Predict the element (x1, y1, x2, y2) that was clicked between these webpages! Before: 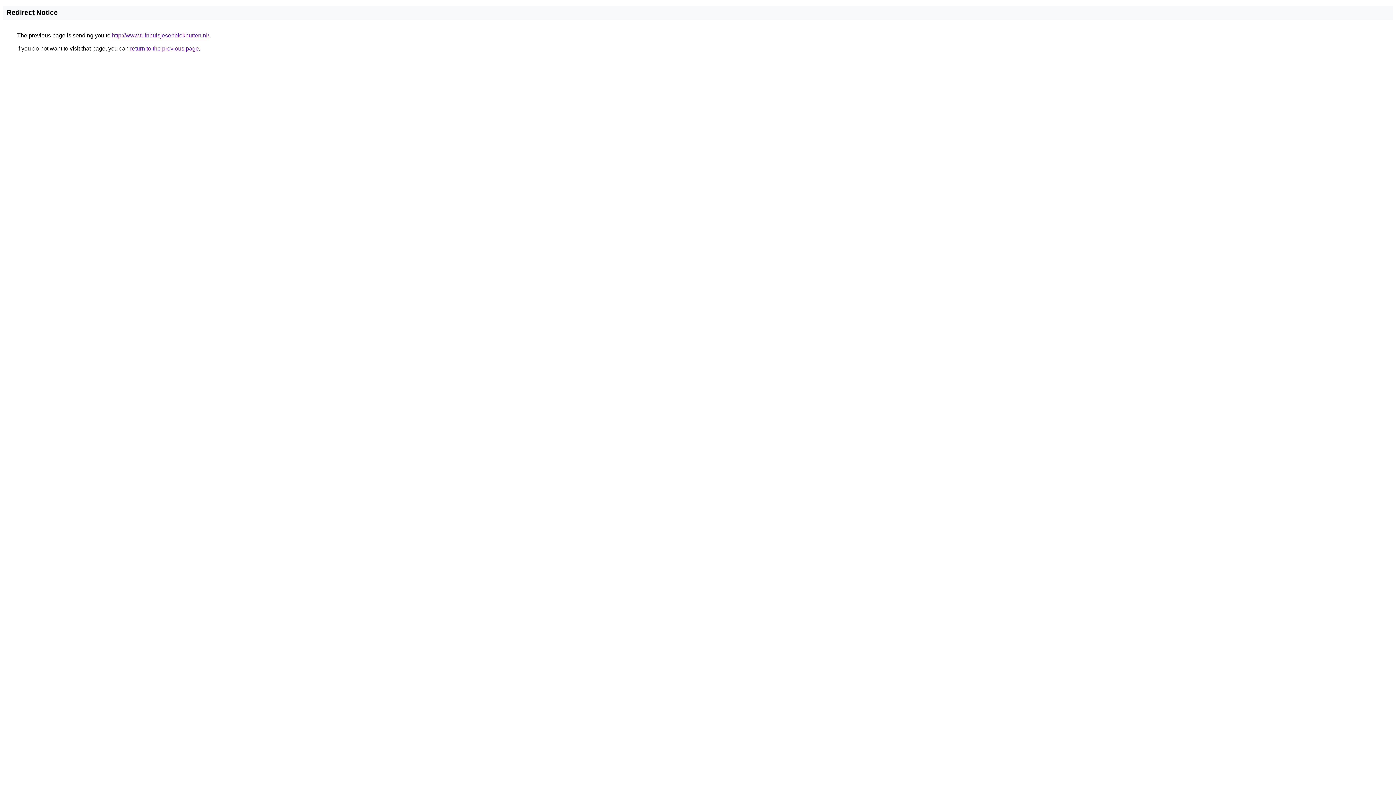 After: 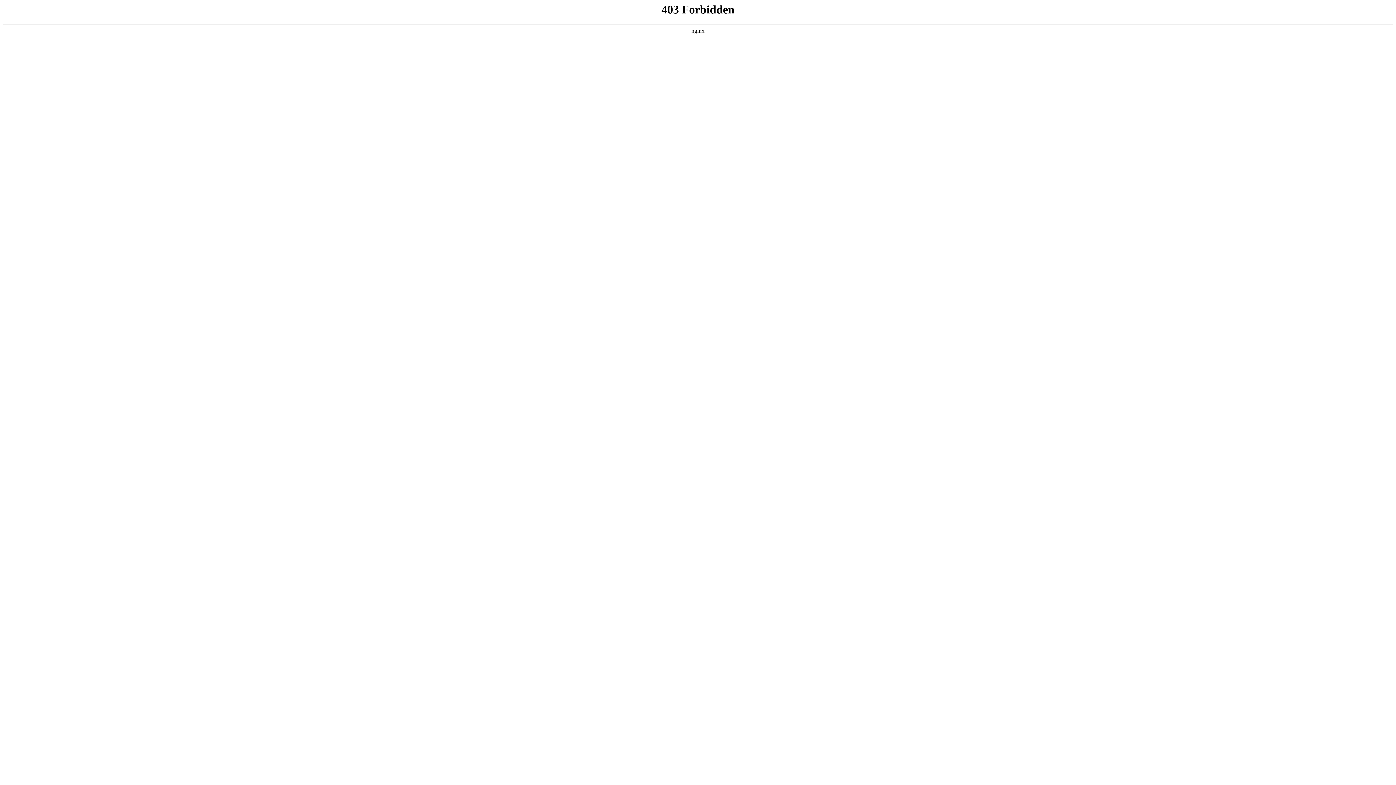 Action: bbox: (112, 32, 209, 38) label: http://www.tuinhuisjesenblokhutten.nl/